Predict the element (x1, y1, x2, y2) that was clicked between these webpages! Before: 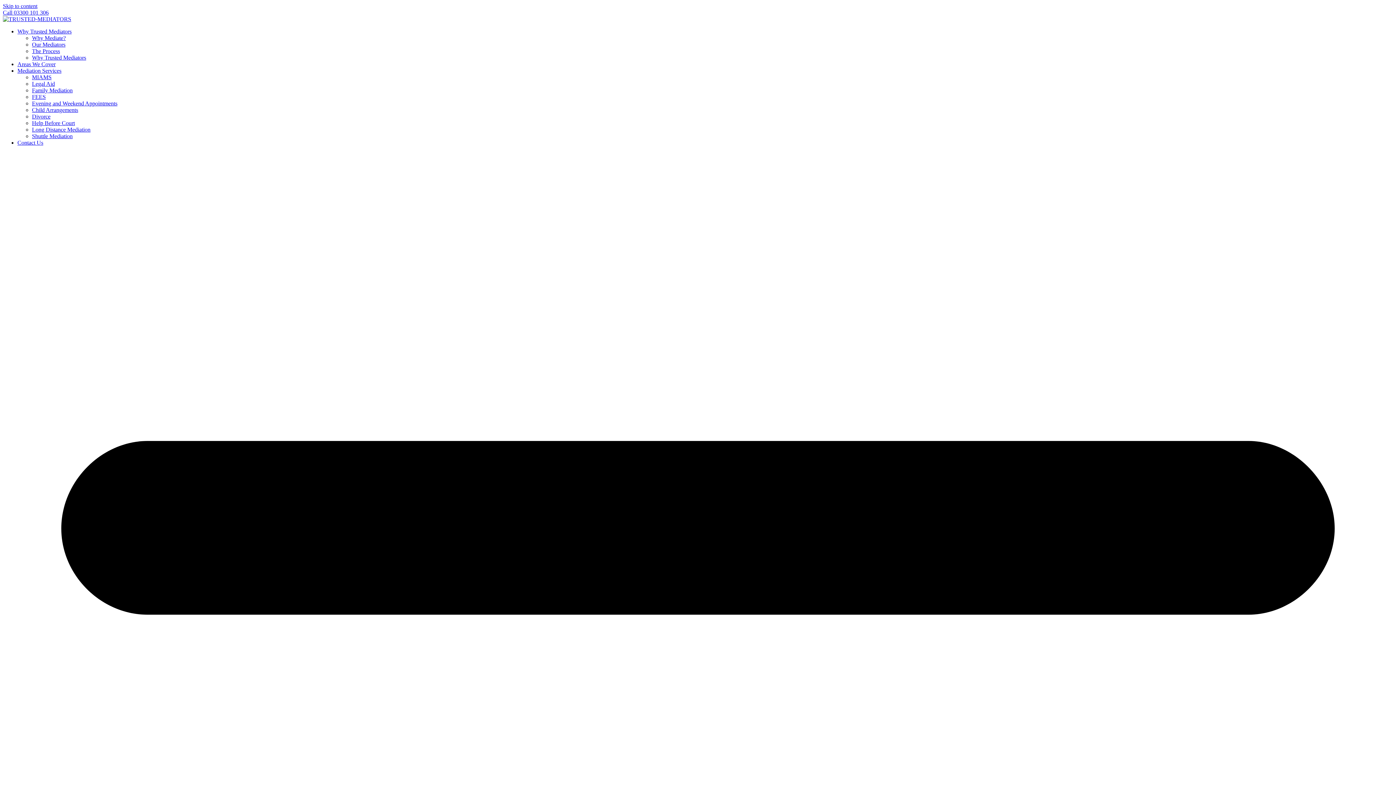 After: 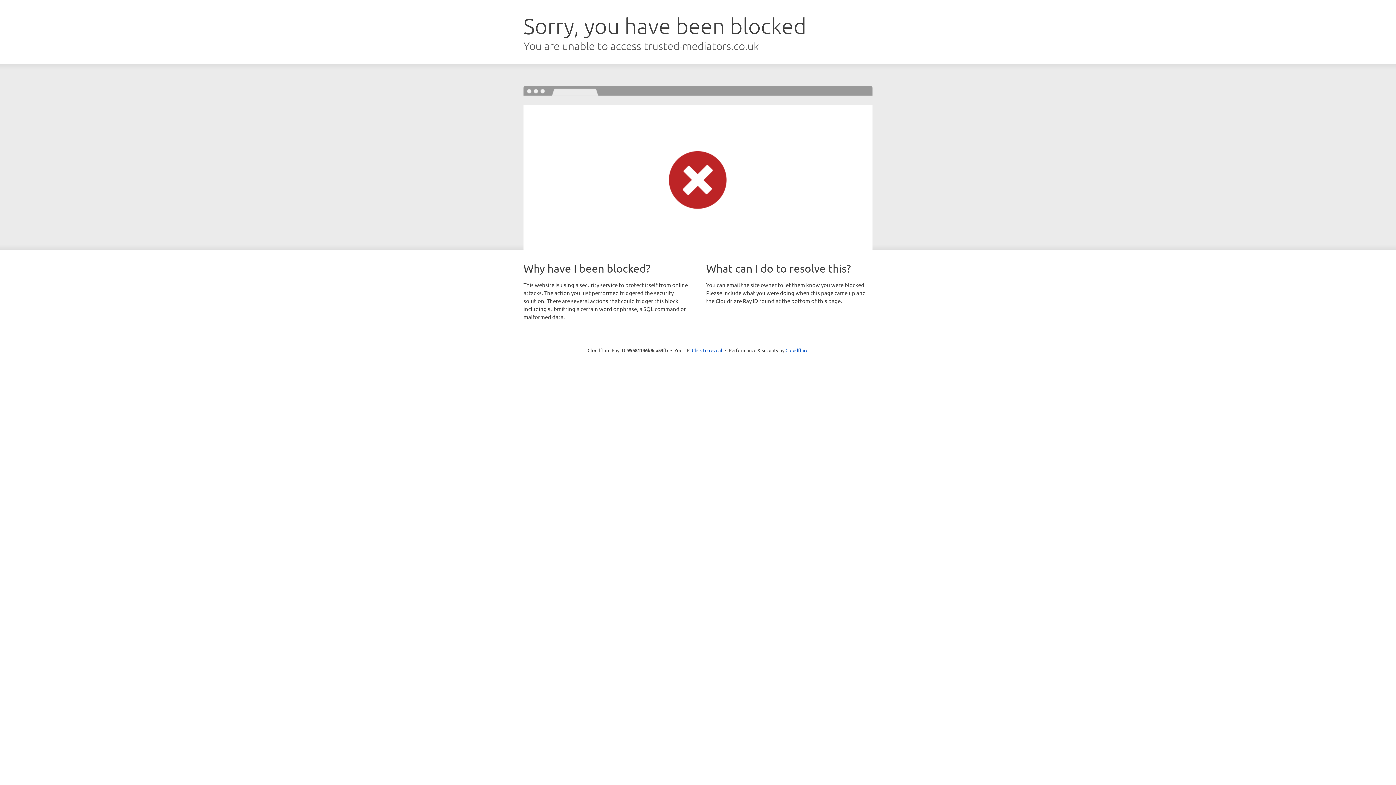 Action: bbox: (2, 16, 71, 22)